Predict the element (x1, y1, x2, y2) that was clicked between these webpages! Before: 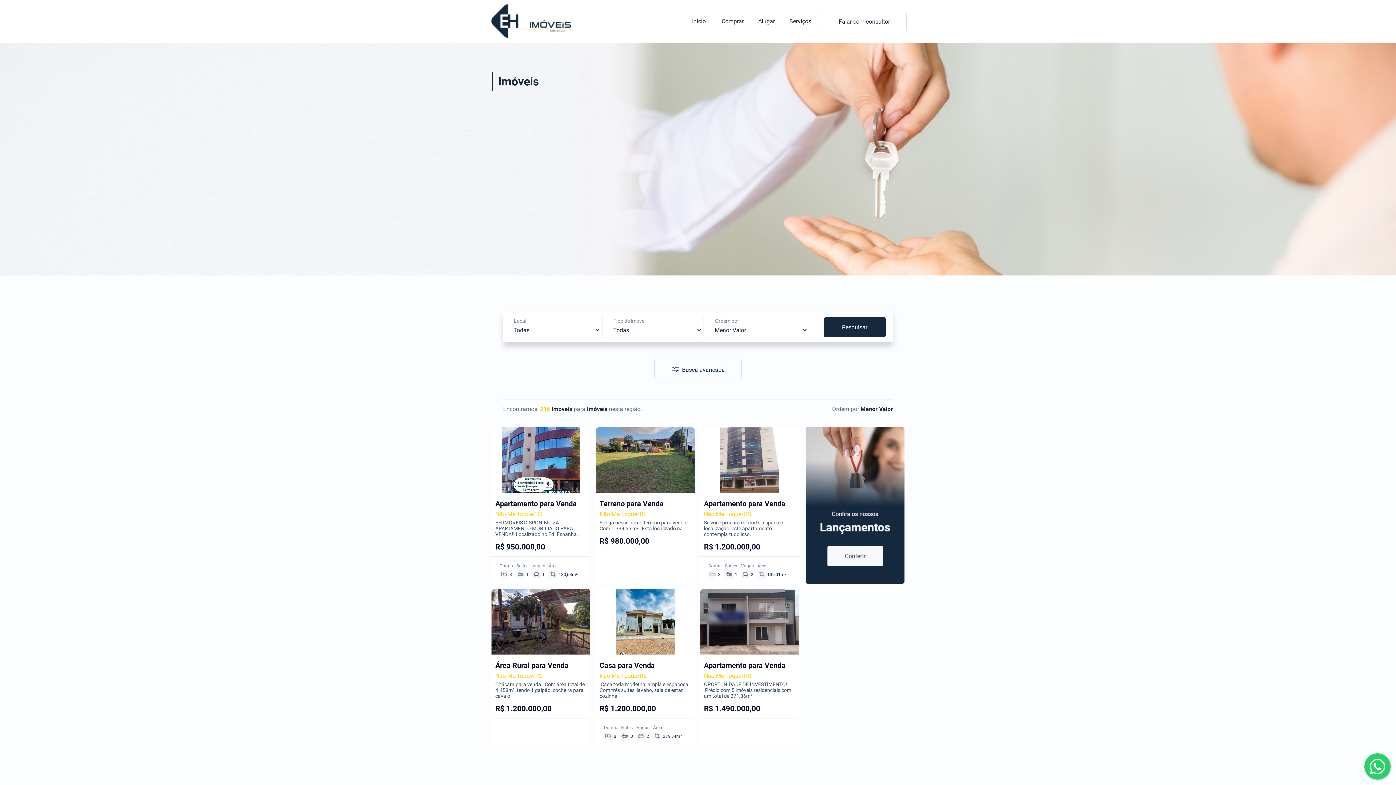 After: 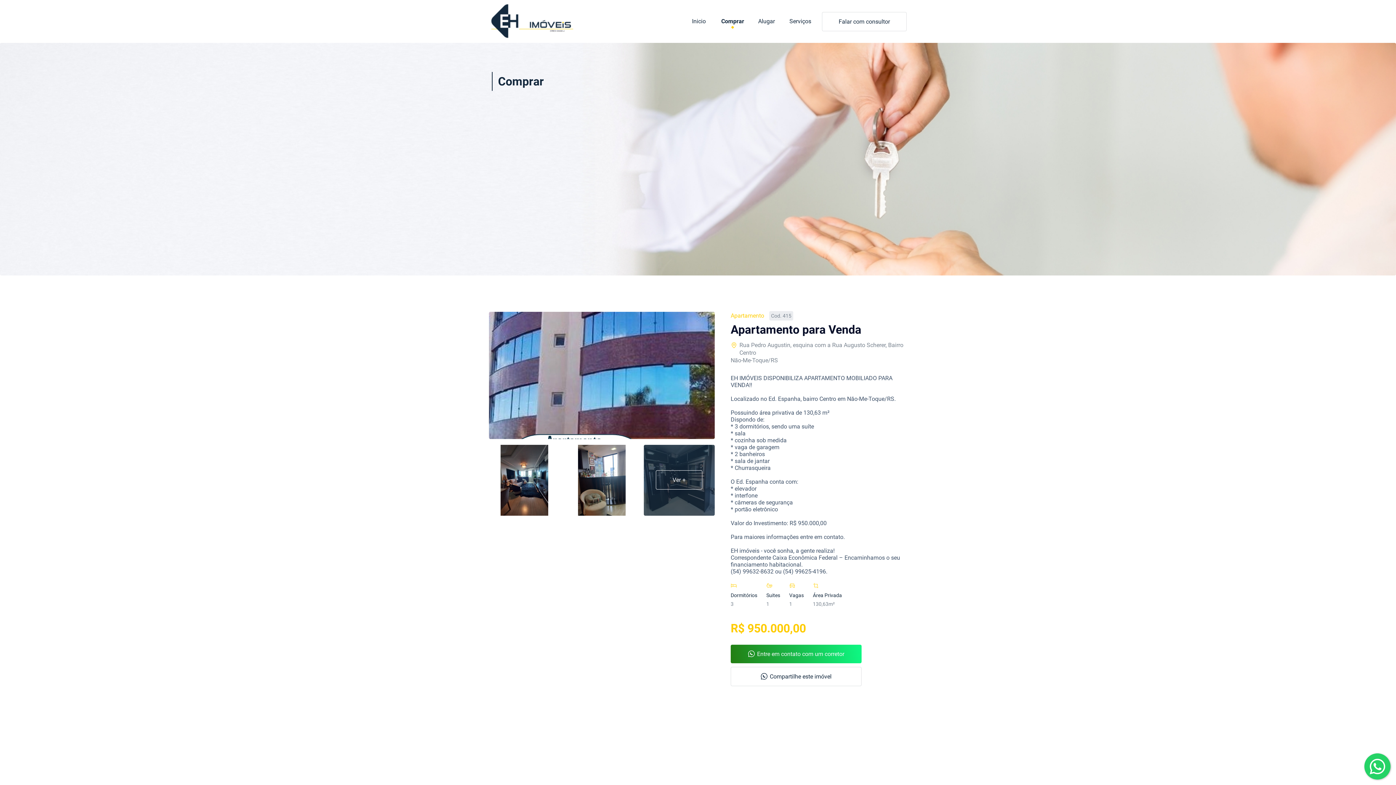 Action: bbox: (491, 427, 590, 584) label: Apartamento para Venda

Não-Me-Toque/RS

EH IMÓVEIS DISPONIBILIZA APARTAMENTO MOBILIADO PARA VENDA!! Localizado no Ed. Espanha,

R$ 950.000,00

Dorms

 3

Suites

 1

Vagas

 1

Área

 130,63m²